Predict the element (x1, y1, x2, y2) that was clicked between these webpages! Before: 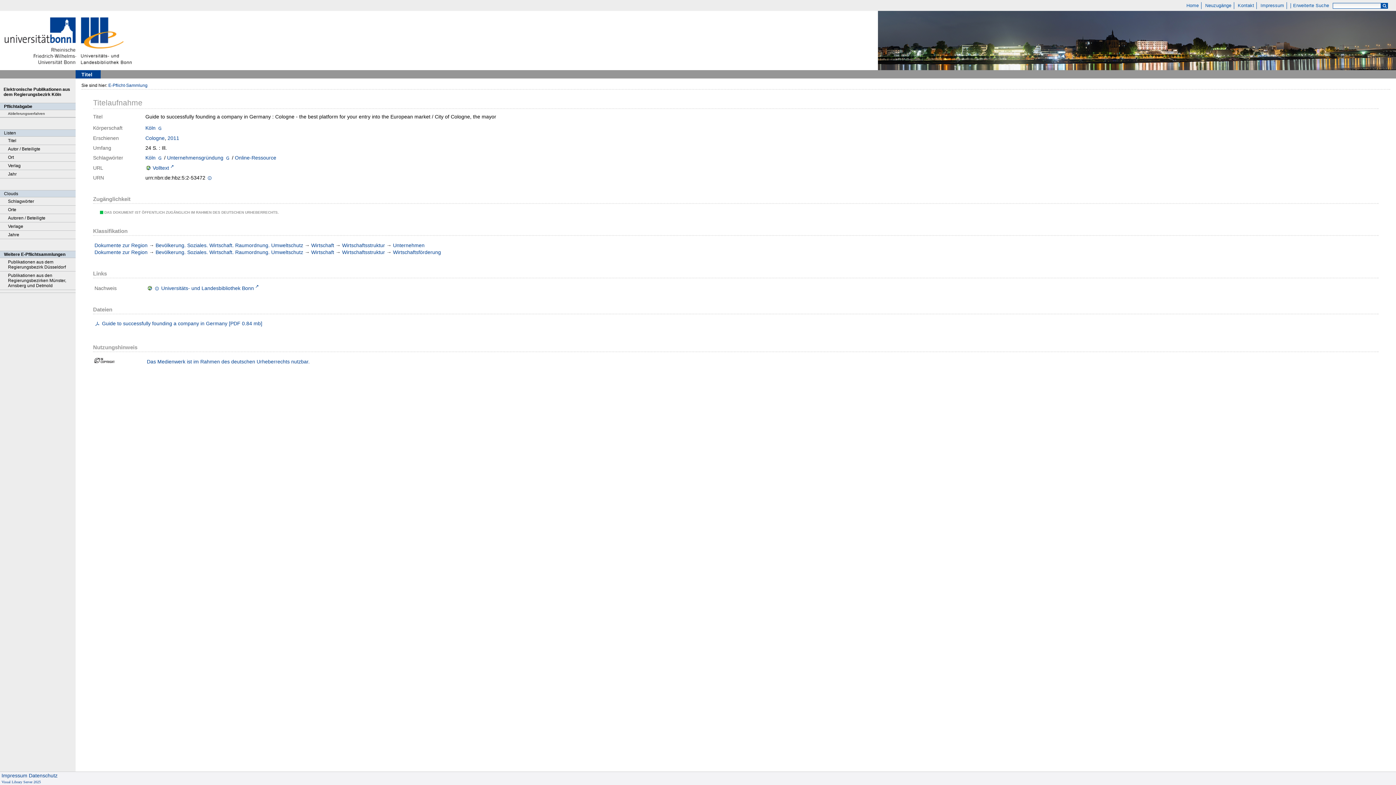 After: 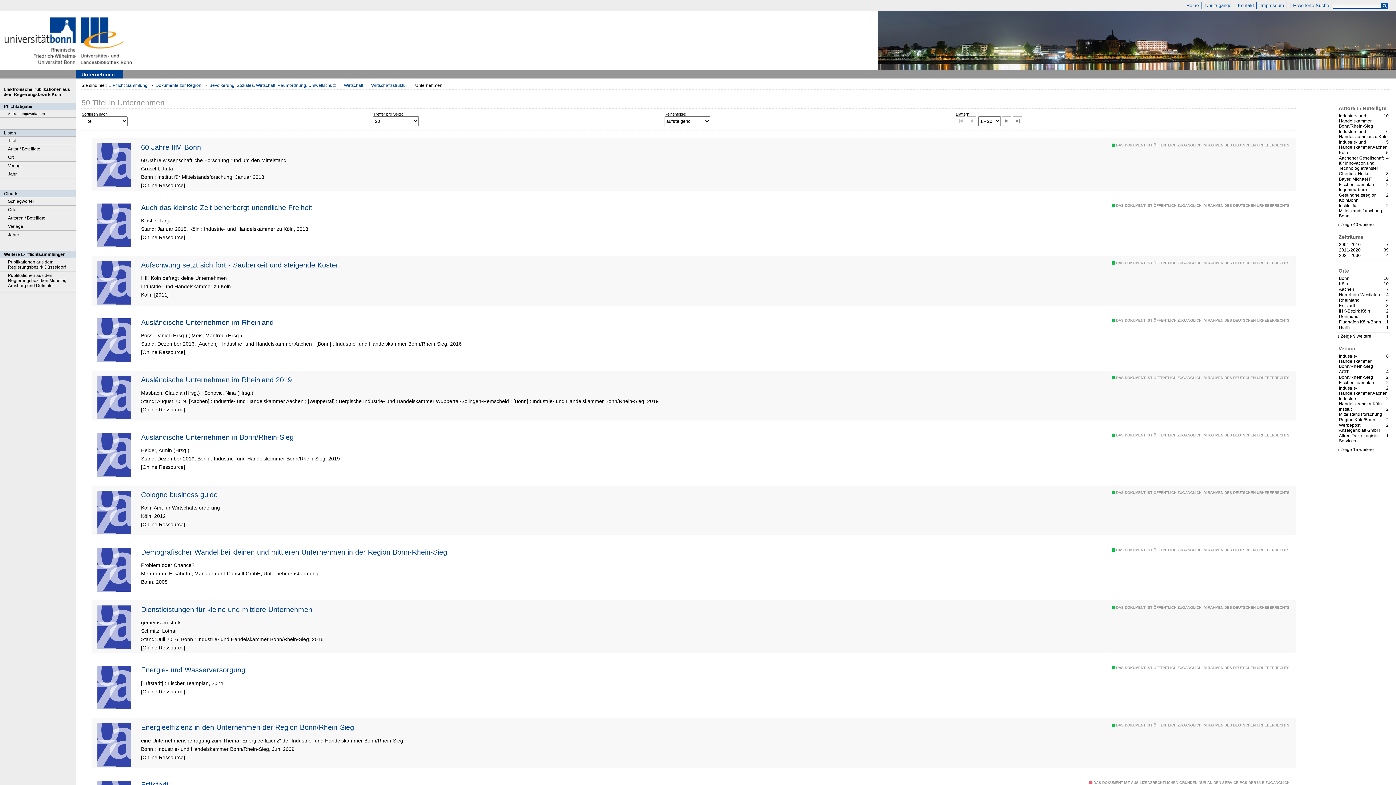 Action: label: Unternehmen bbox: (393, 242, 424, 248)